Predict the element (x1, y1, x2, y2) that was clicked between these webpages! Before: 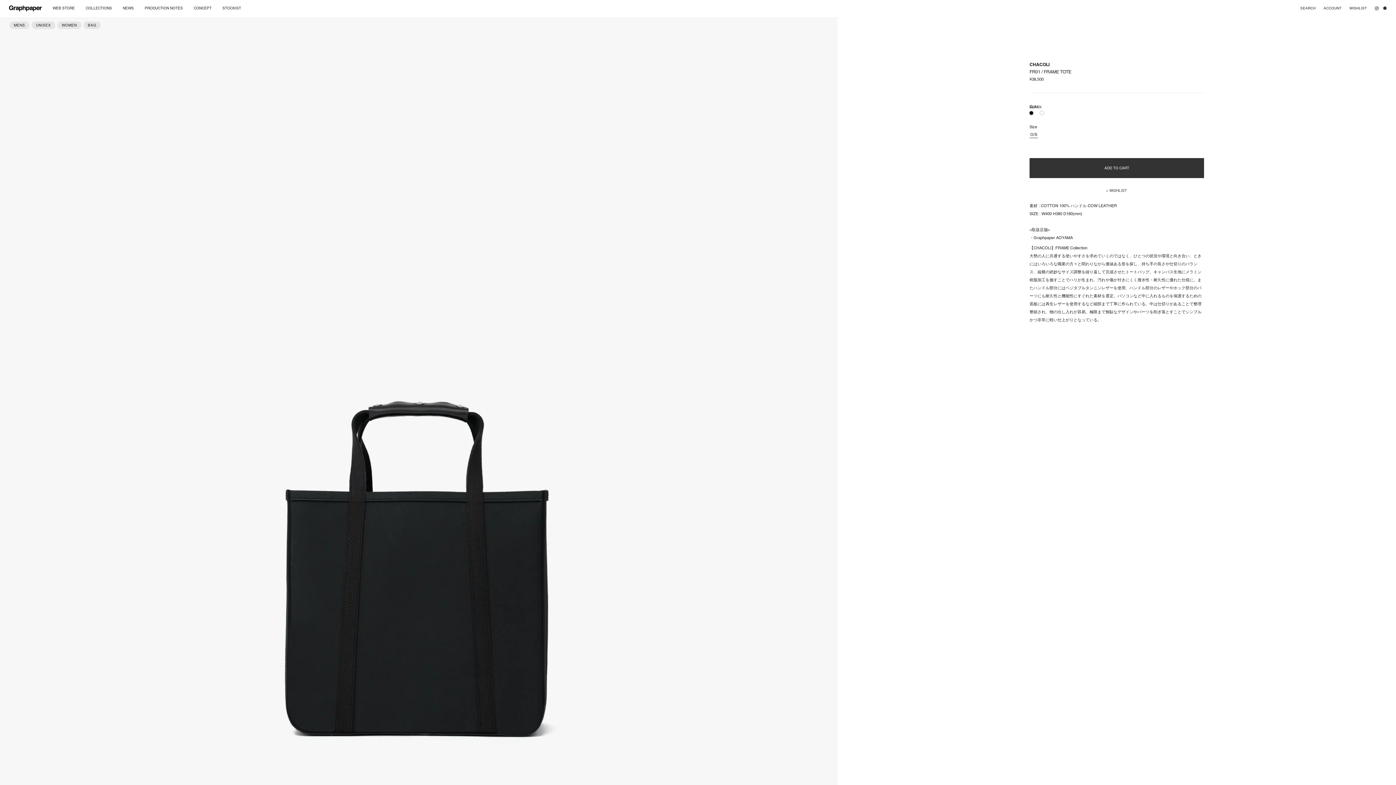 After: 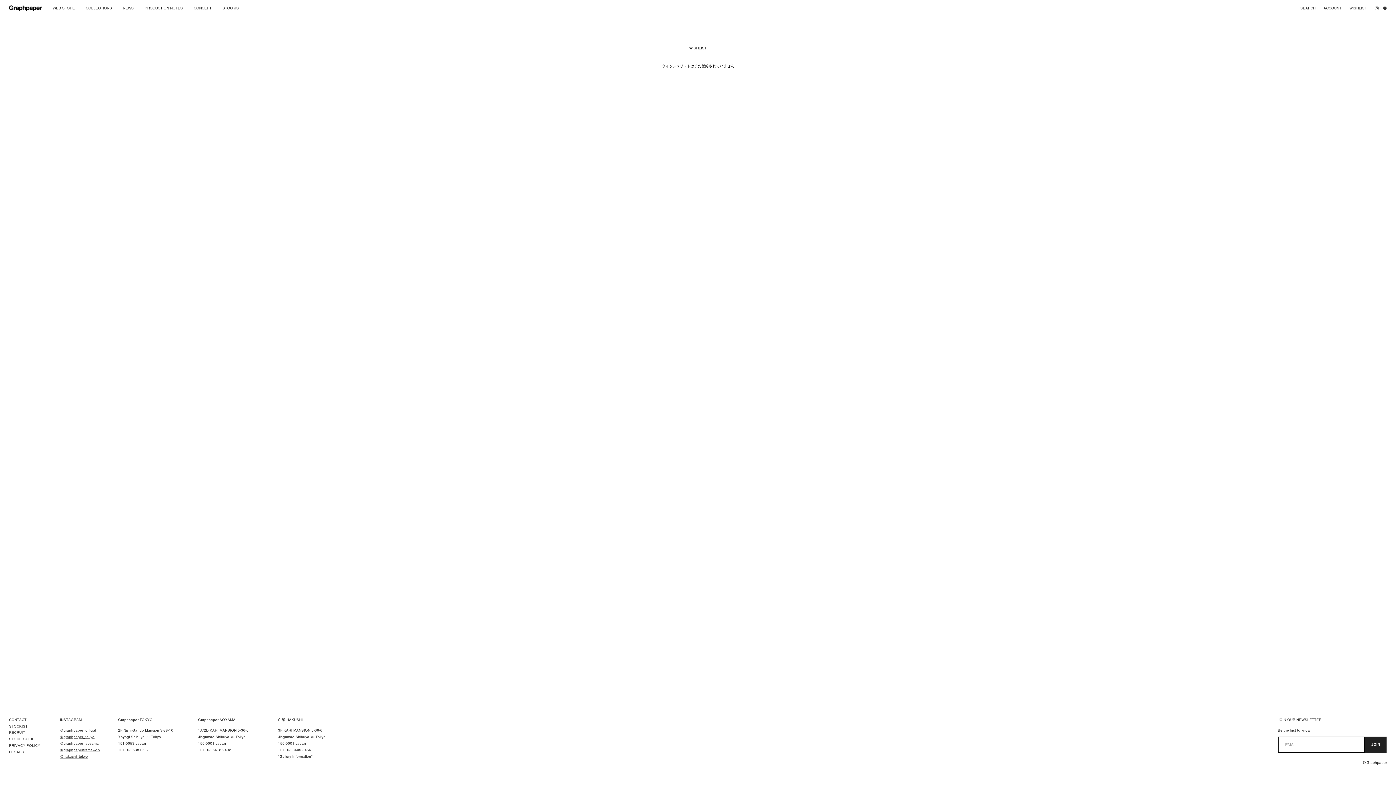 Action: bbox: (1345, 0, 1371, 16) label: WISHLIST